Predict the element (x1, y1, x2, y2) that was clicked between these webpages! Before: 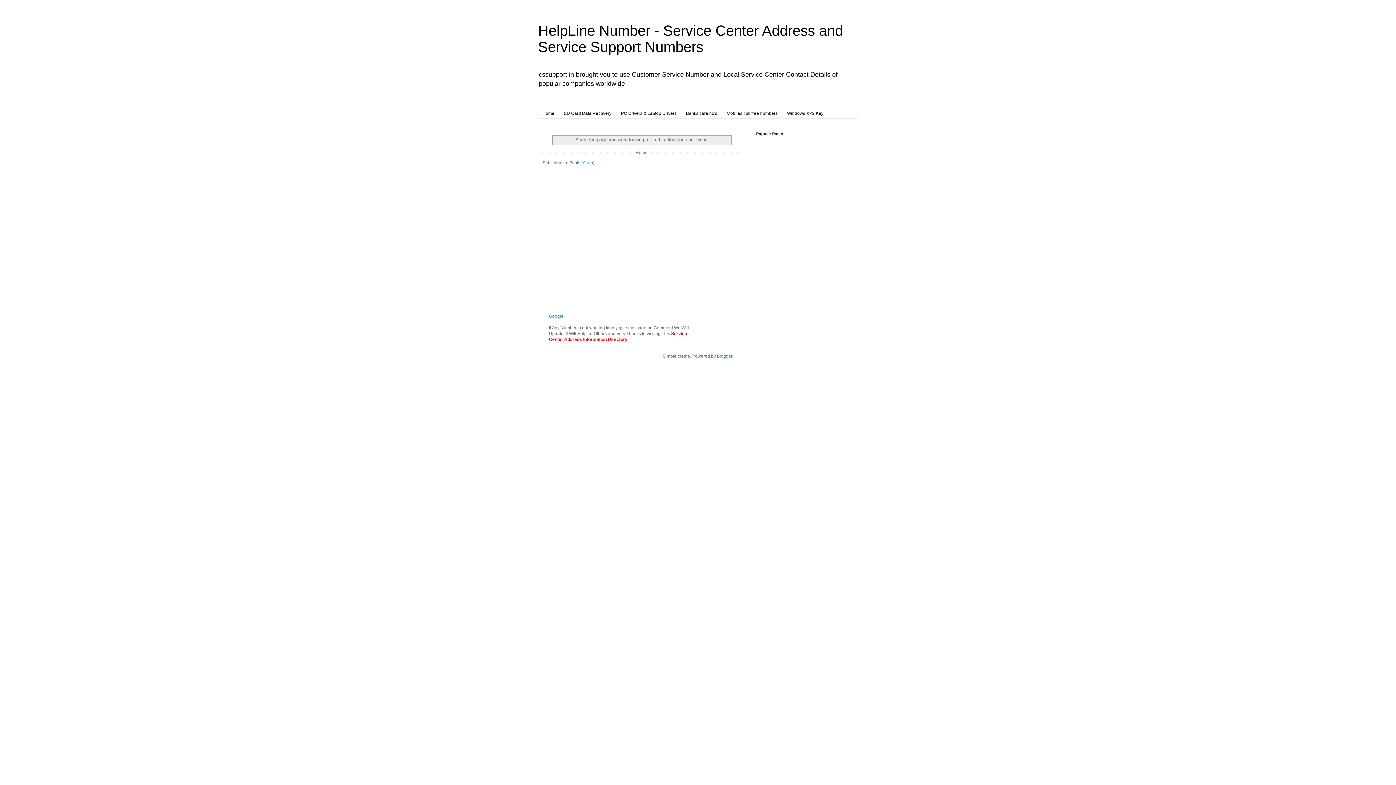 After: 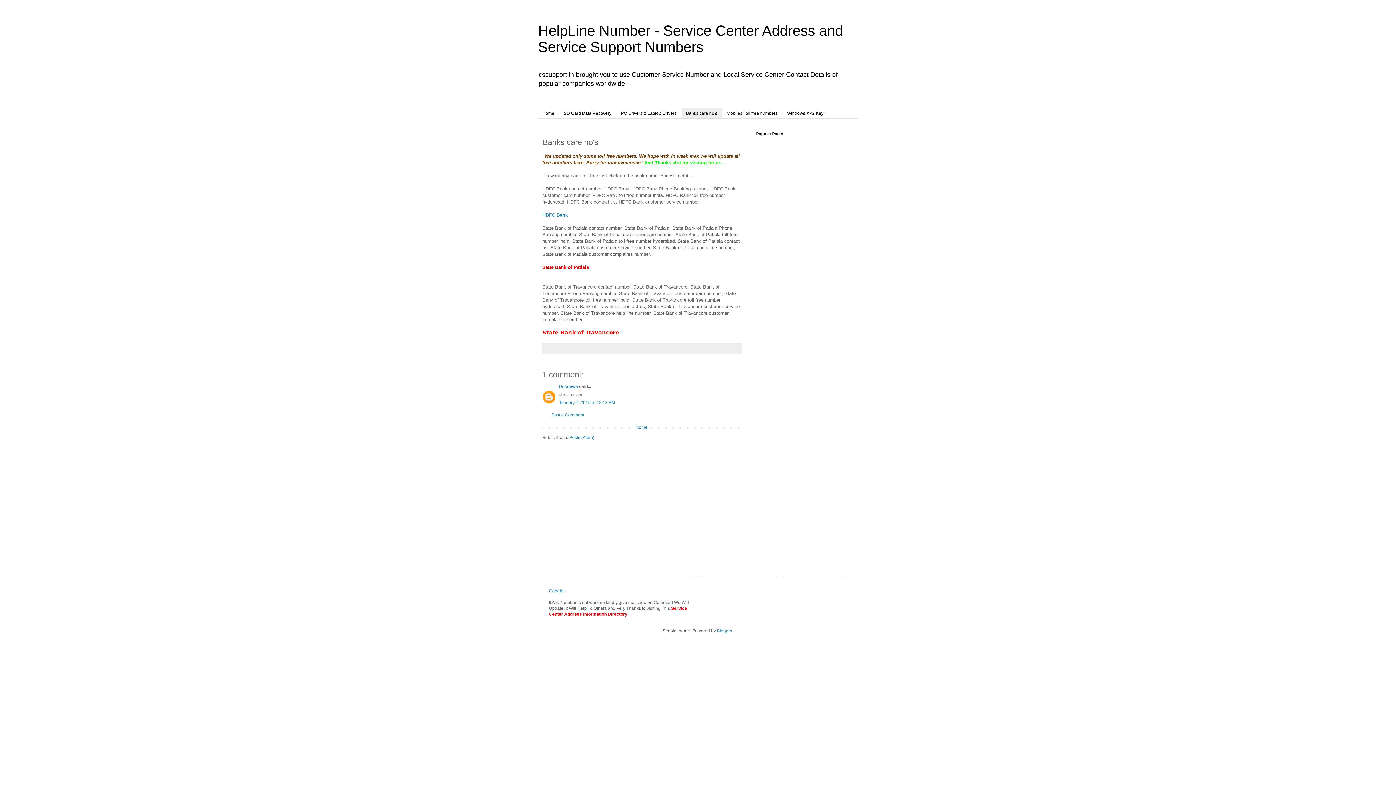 Action: bbox: (681, 108, 722, 118) label: Banks care no's